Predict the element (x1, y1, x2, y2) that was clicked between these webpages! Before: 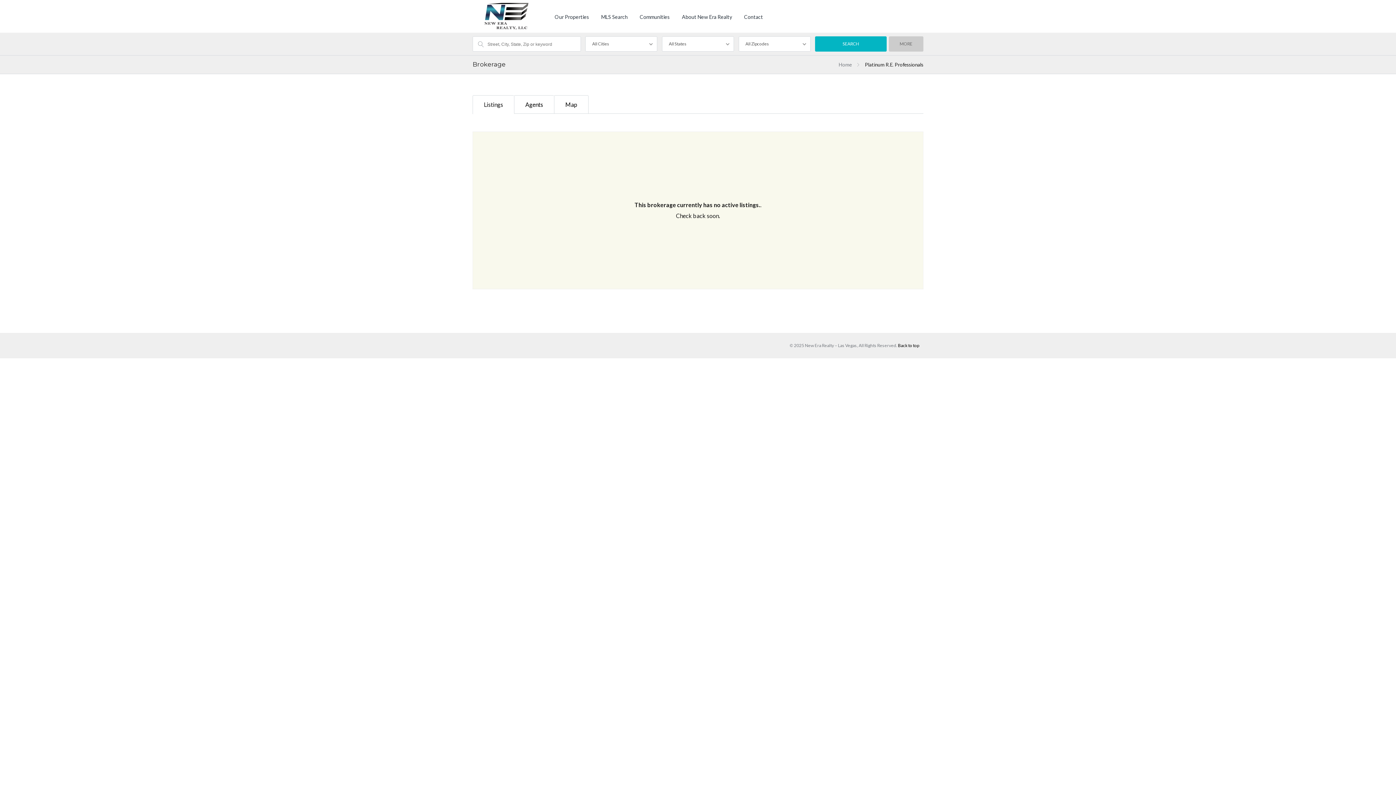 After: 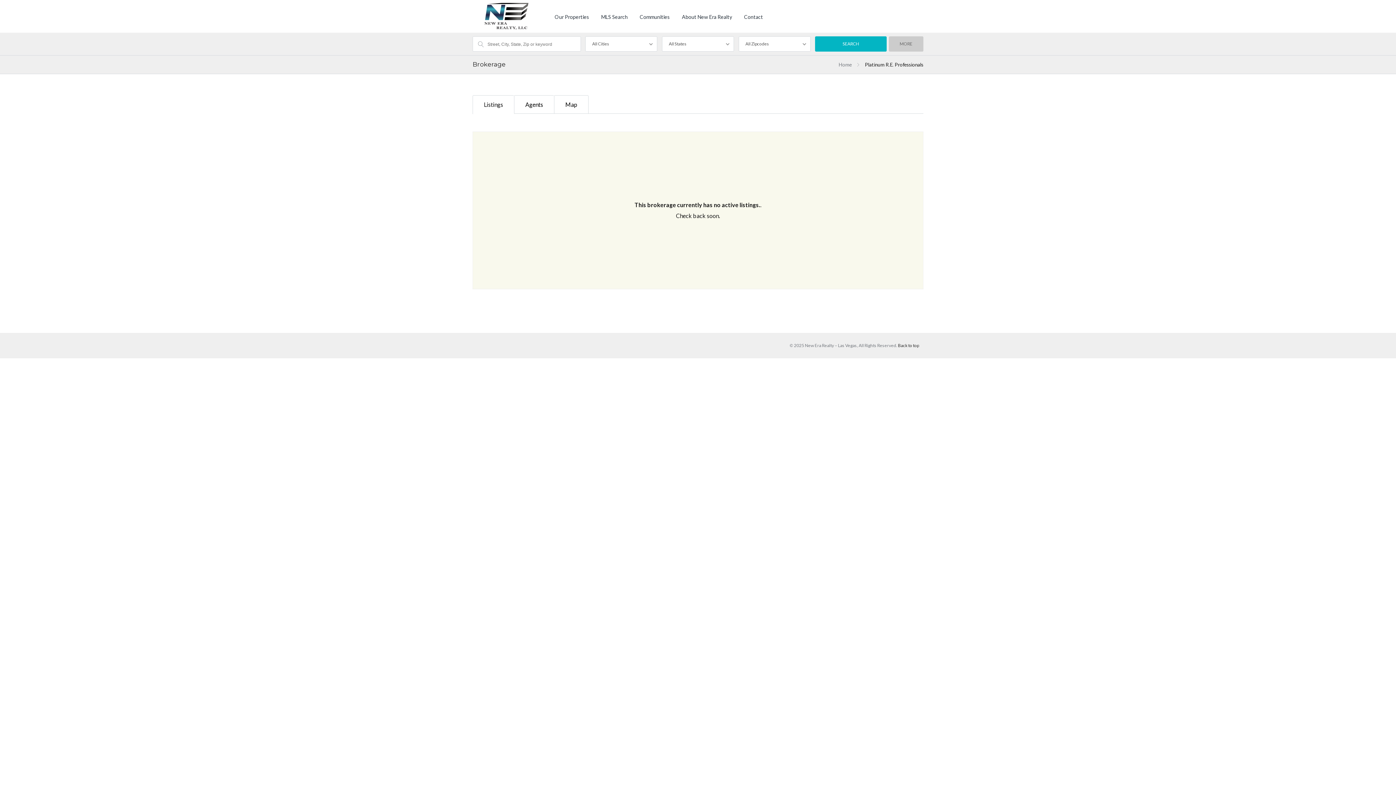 Action: label: Back to top bbox: (898, 342, 919, 348)